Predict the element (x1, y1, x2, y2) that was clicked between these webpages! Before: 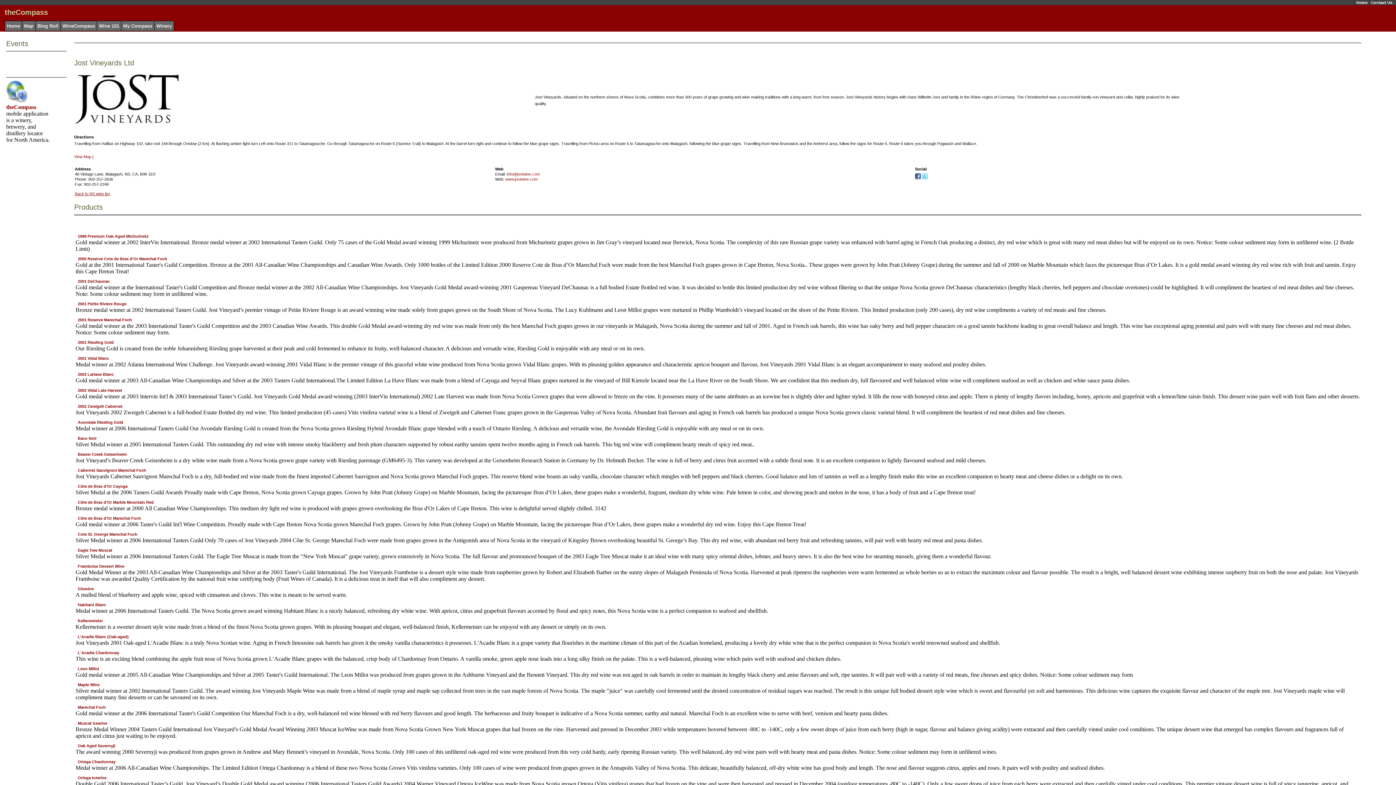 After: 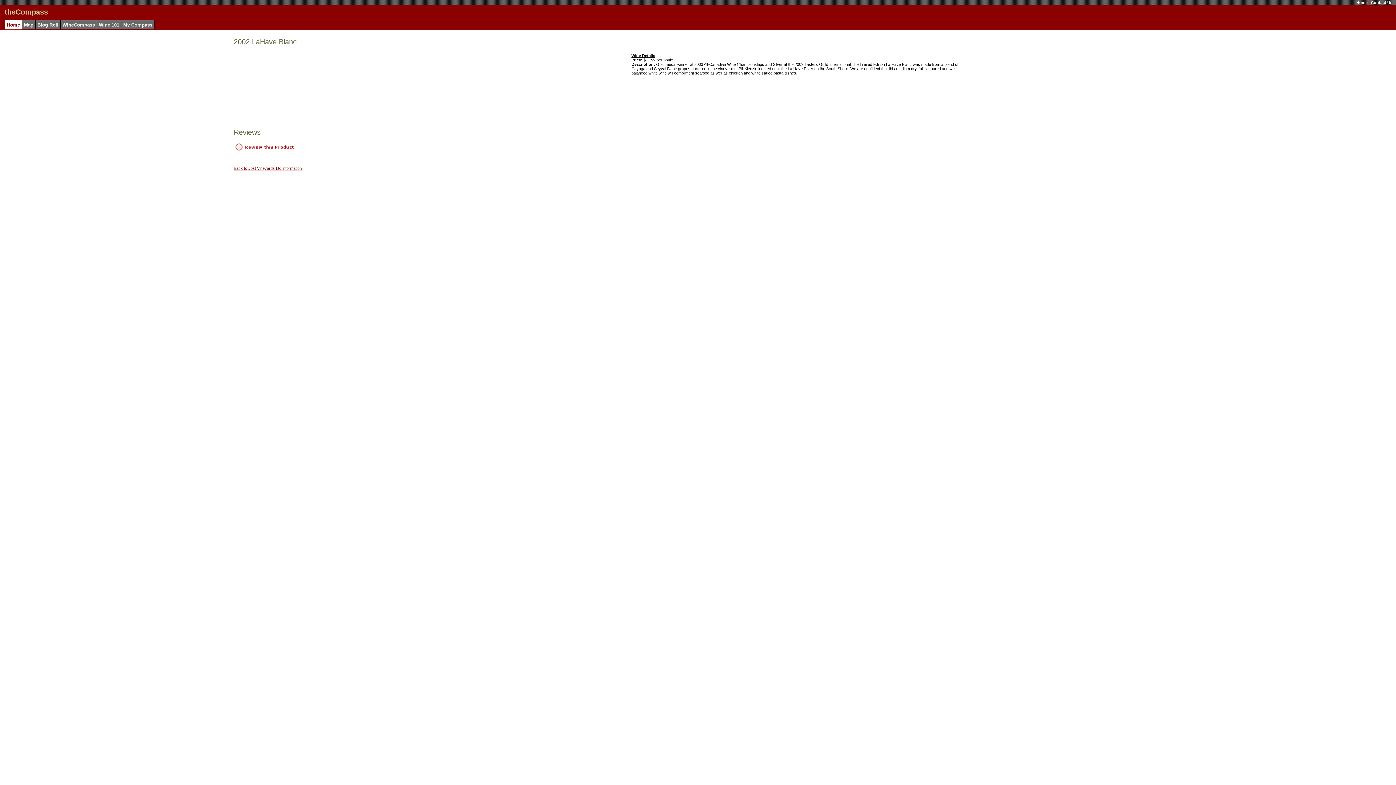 Action: bbox: (77, 372, 113, 376) label: 2002 LaHave Blanc